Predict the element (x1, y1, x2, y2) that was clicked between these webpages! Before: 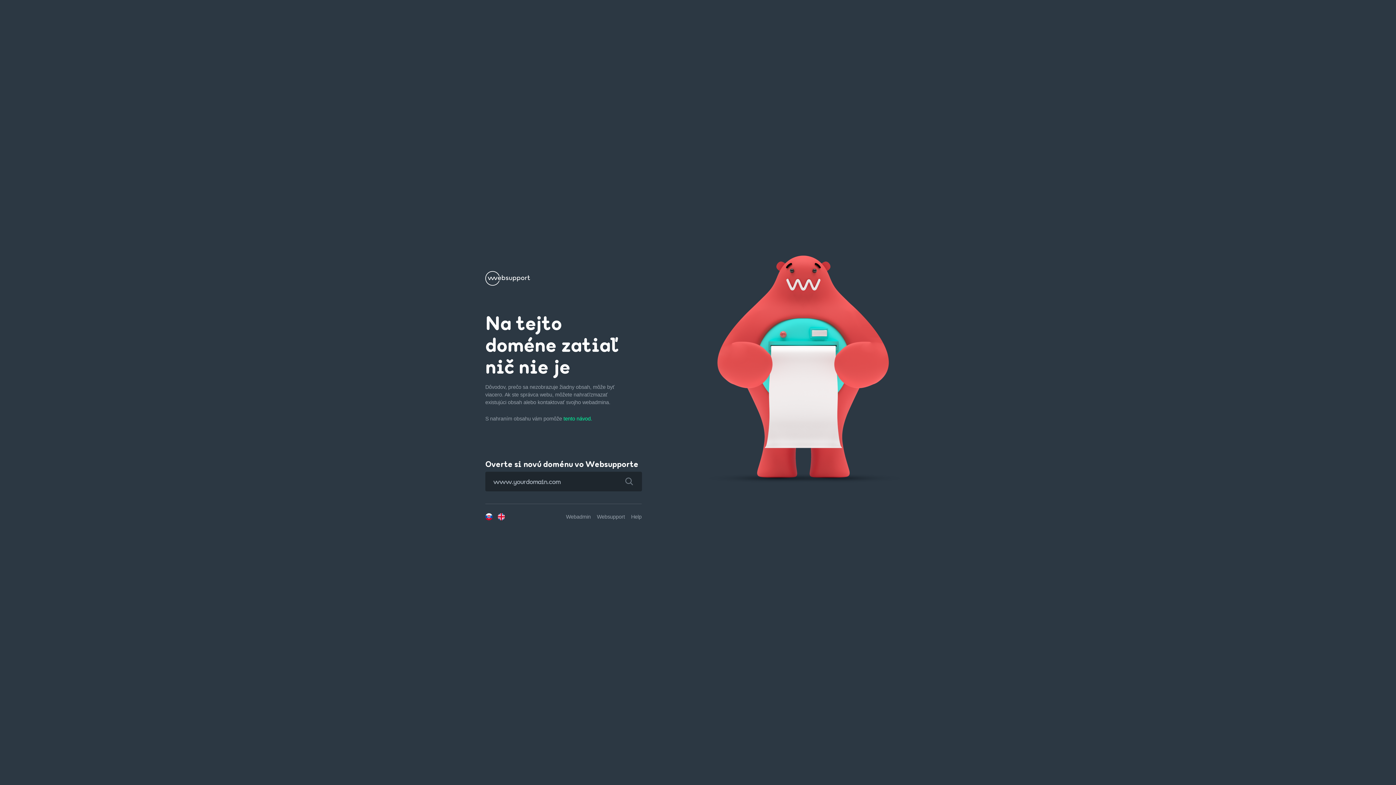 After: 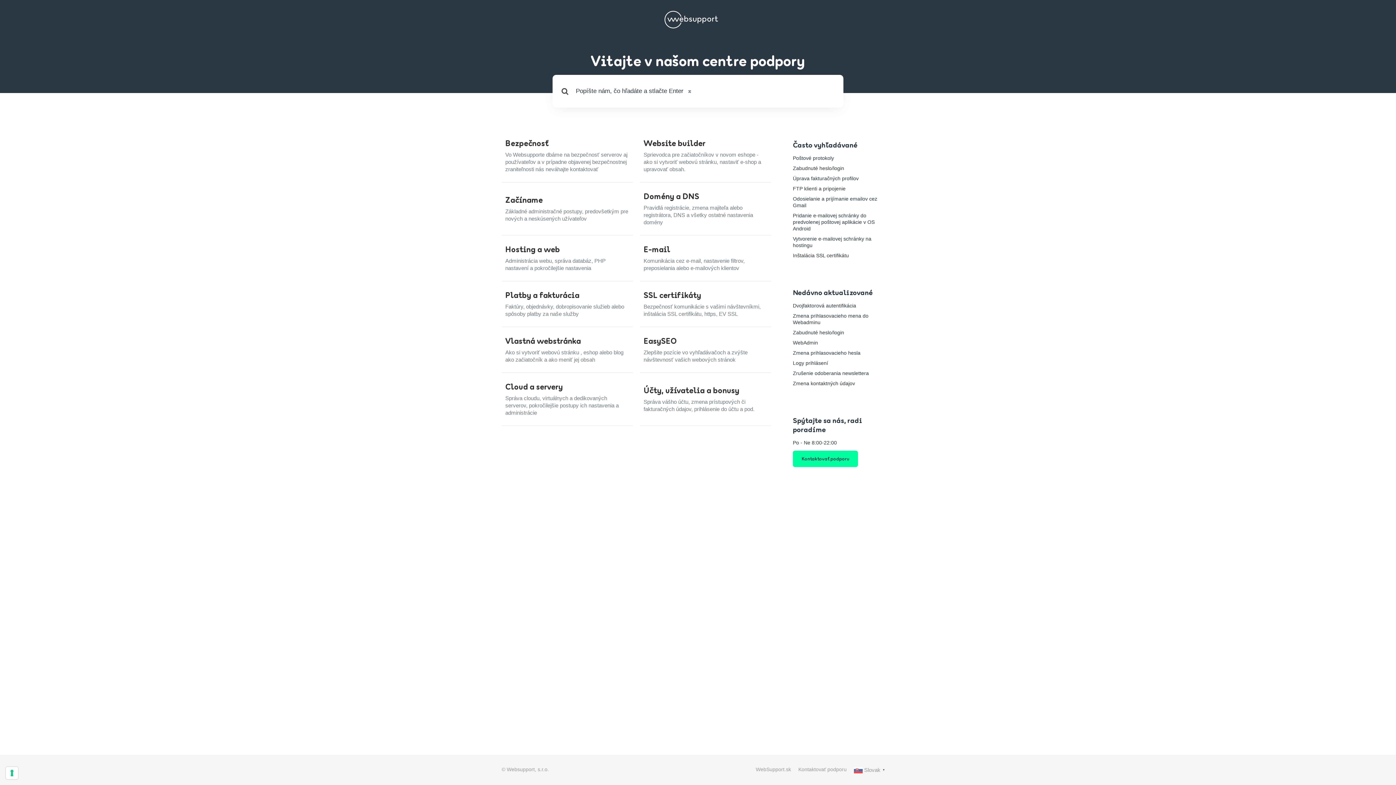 Action: bbox: (631, 514, 641, 520) label: Help